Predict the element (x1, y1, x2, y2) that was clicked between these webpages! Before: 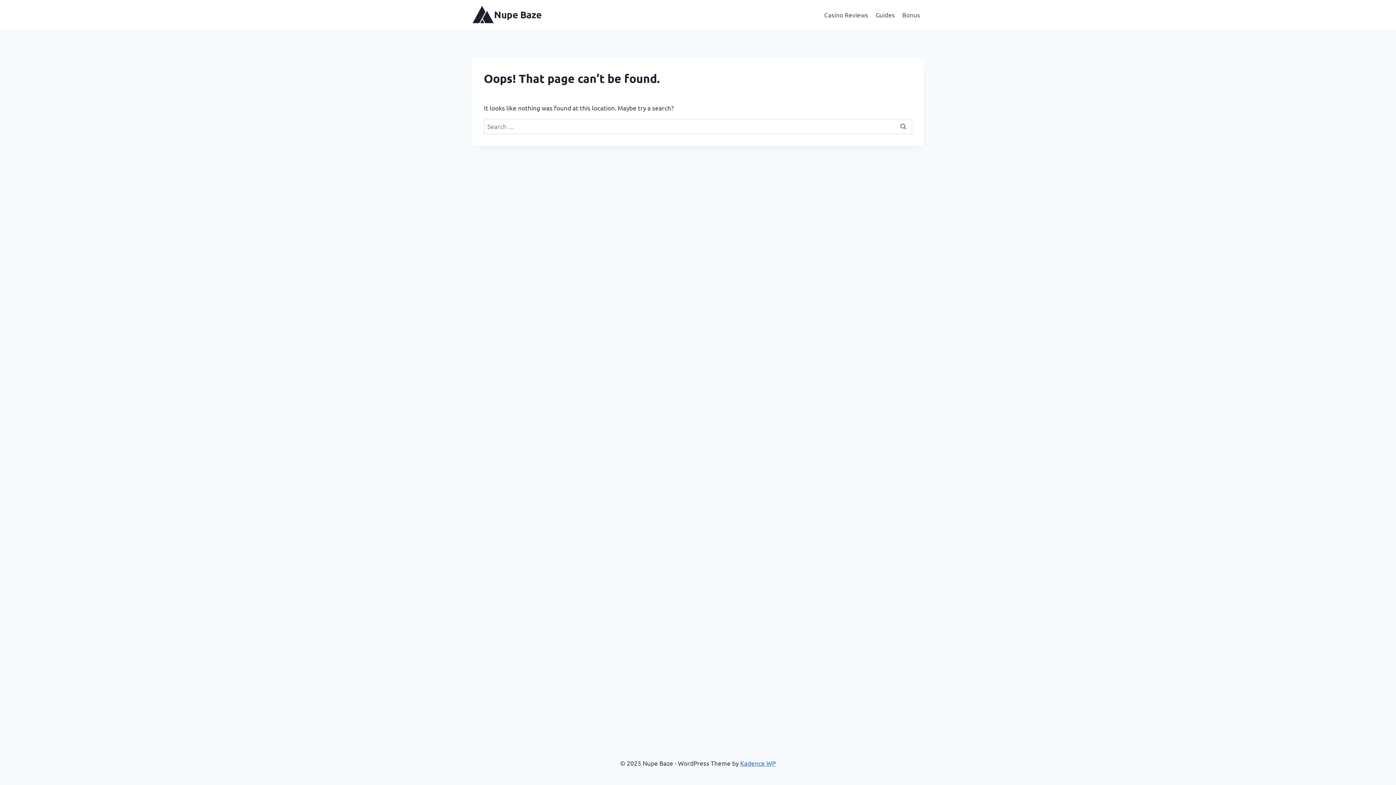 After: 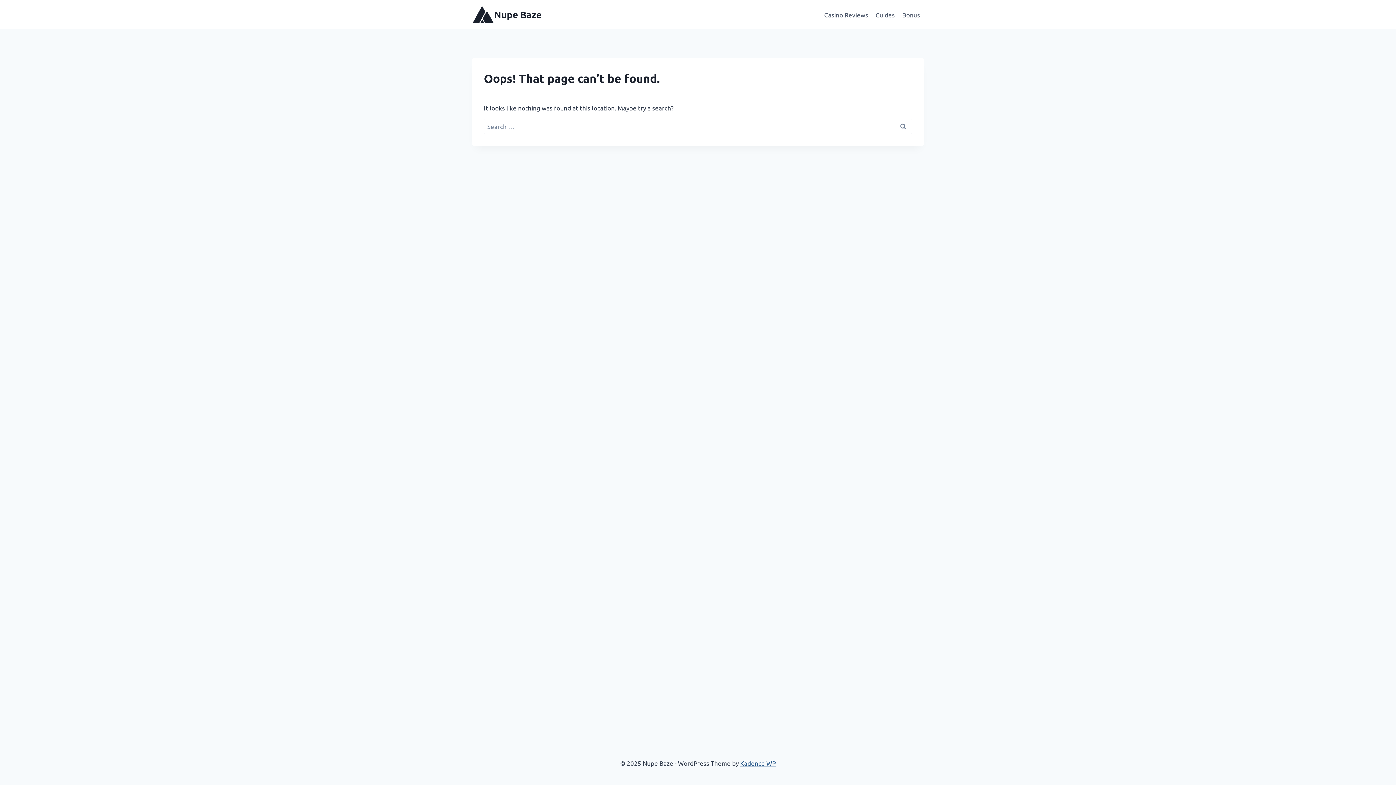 Action: bbox: (740, 759, 776, 767) label: Kadence WP